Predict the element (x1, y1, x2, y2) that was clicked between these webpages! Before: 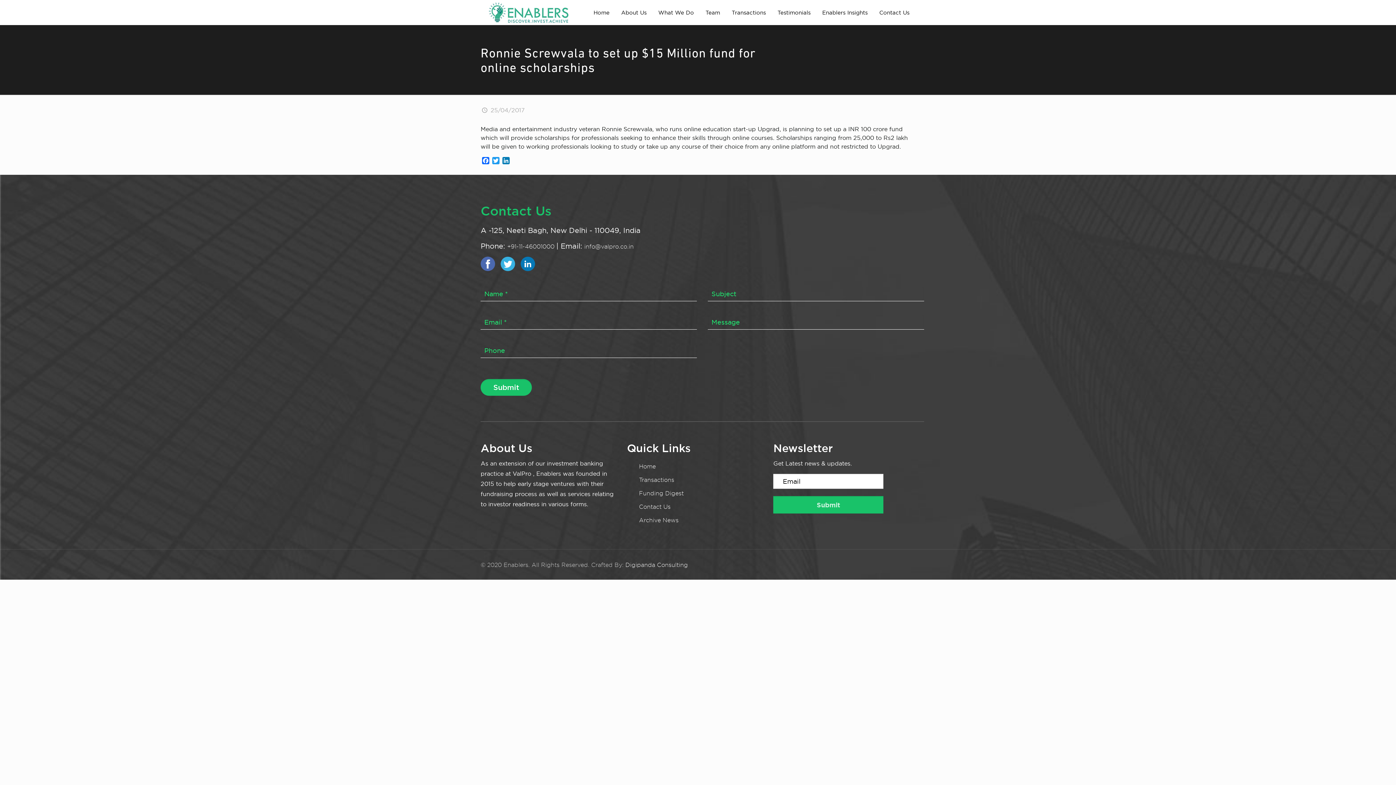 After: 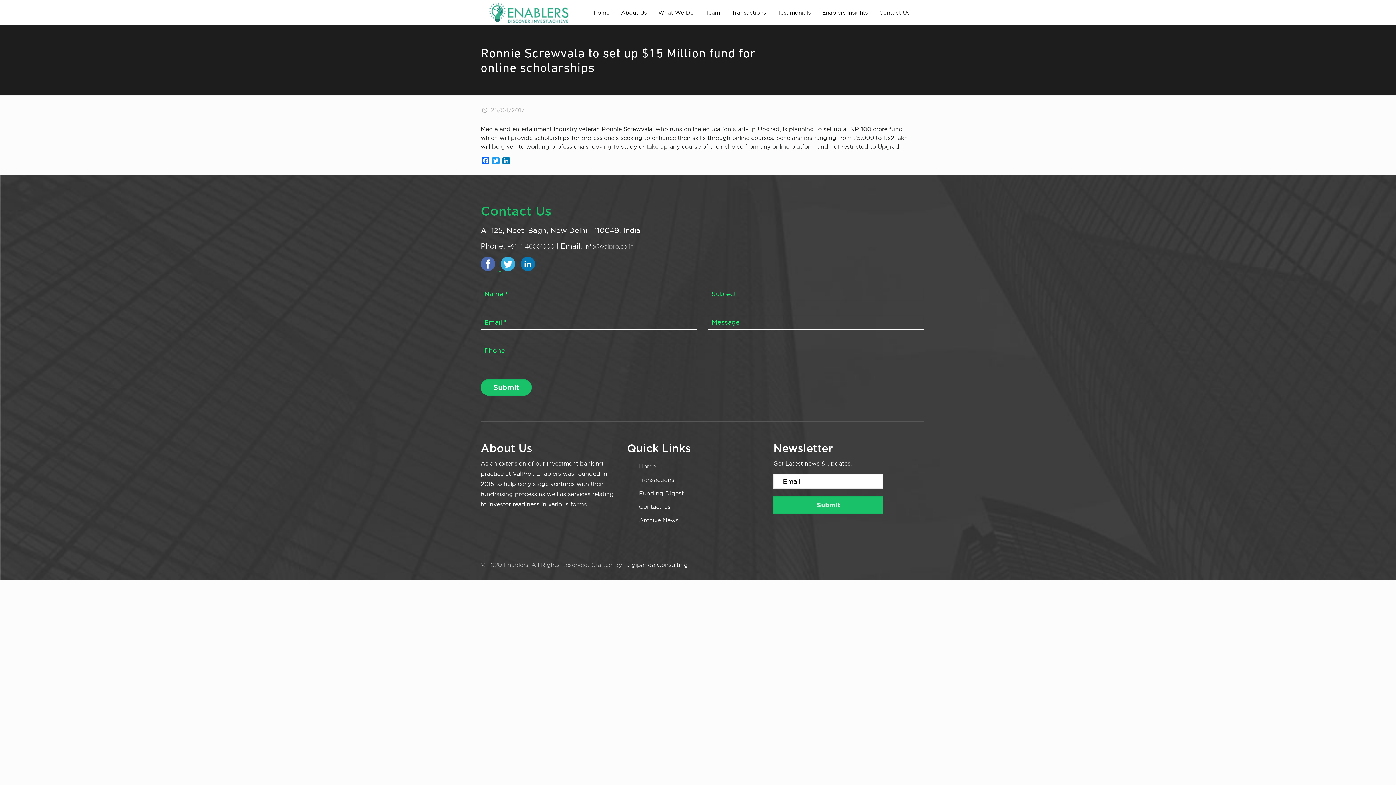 Action: bbox: (498, 266, 518, 272) label:  